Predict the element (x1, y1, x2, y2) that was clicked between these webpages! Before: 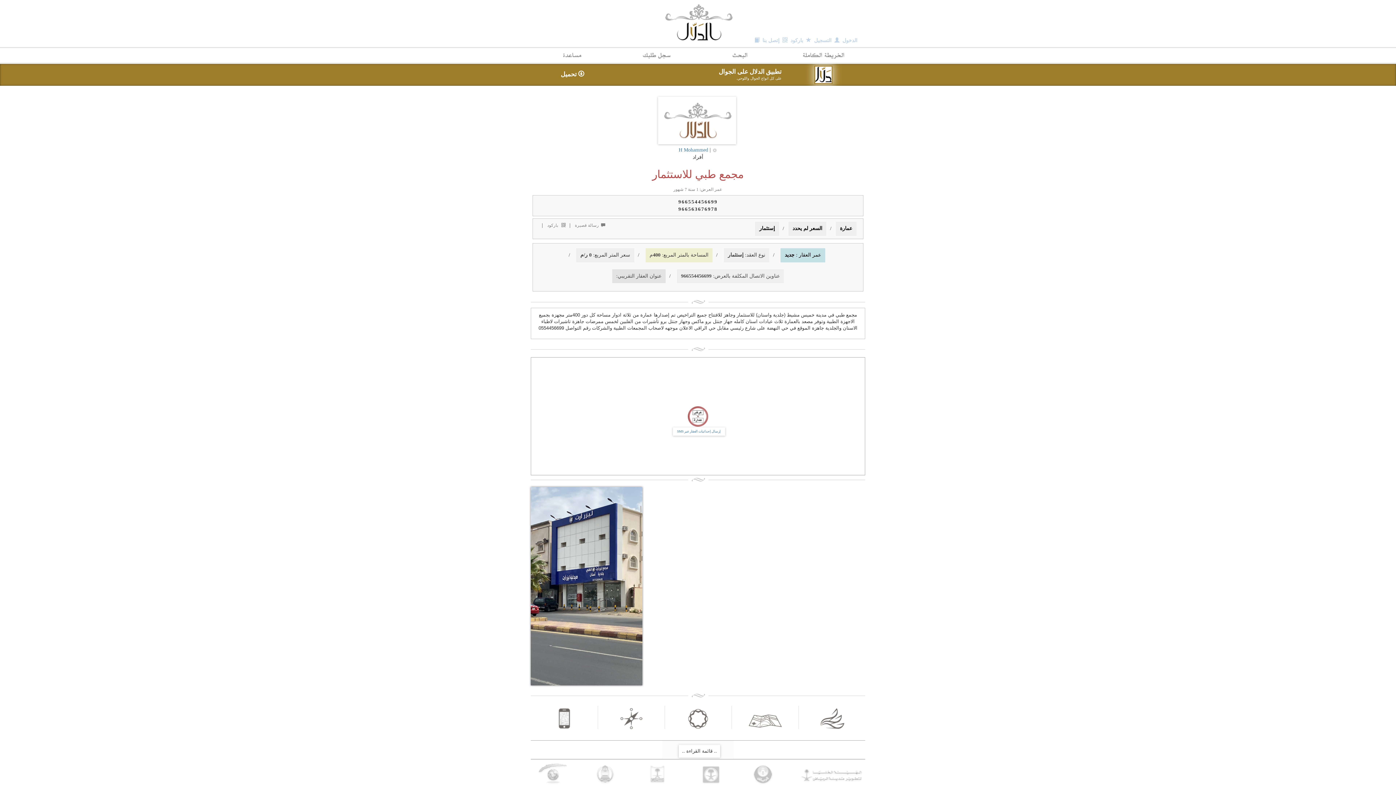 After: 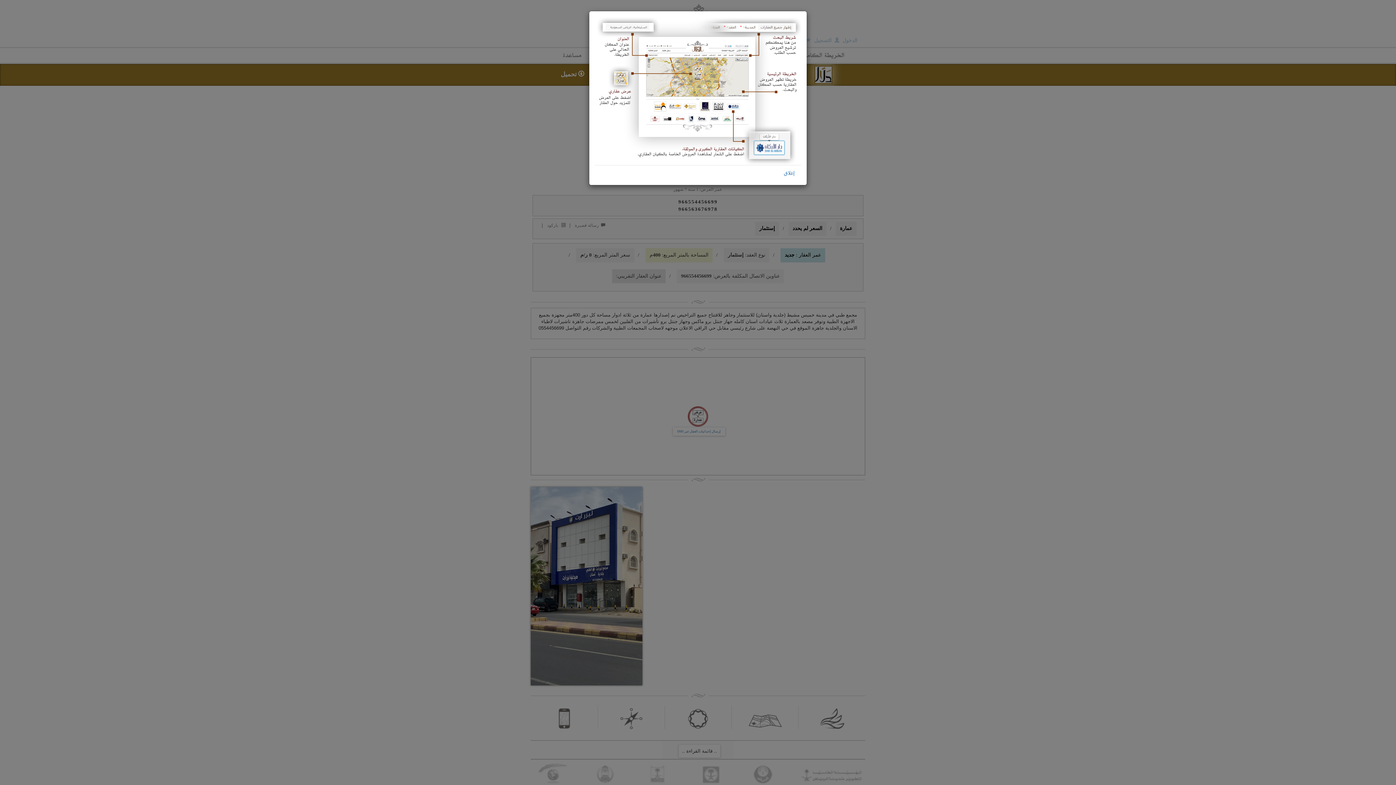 Action: bbox: (551, 48, 594, 62) label: التسجيل في قائمة الدلال